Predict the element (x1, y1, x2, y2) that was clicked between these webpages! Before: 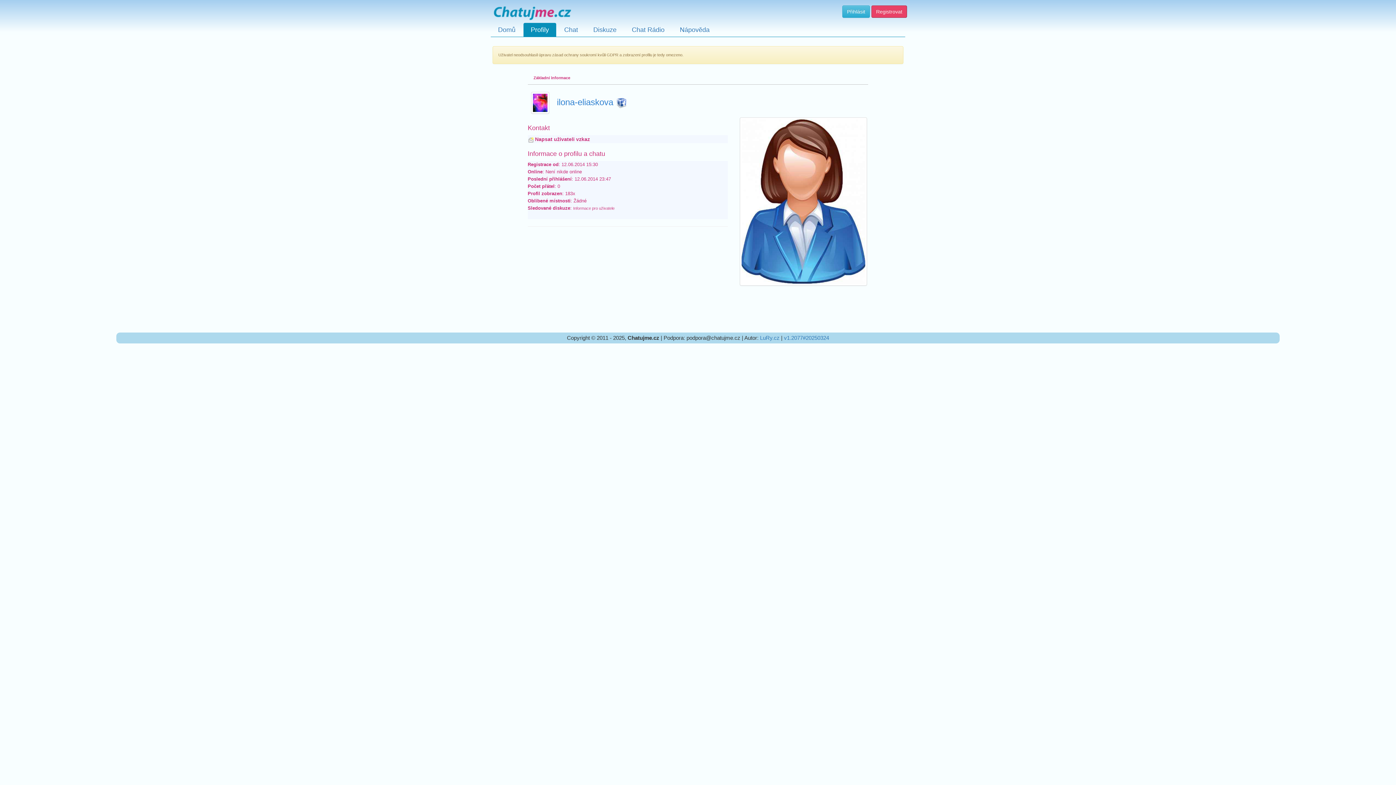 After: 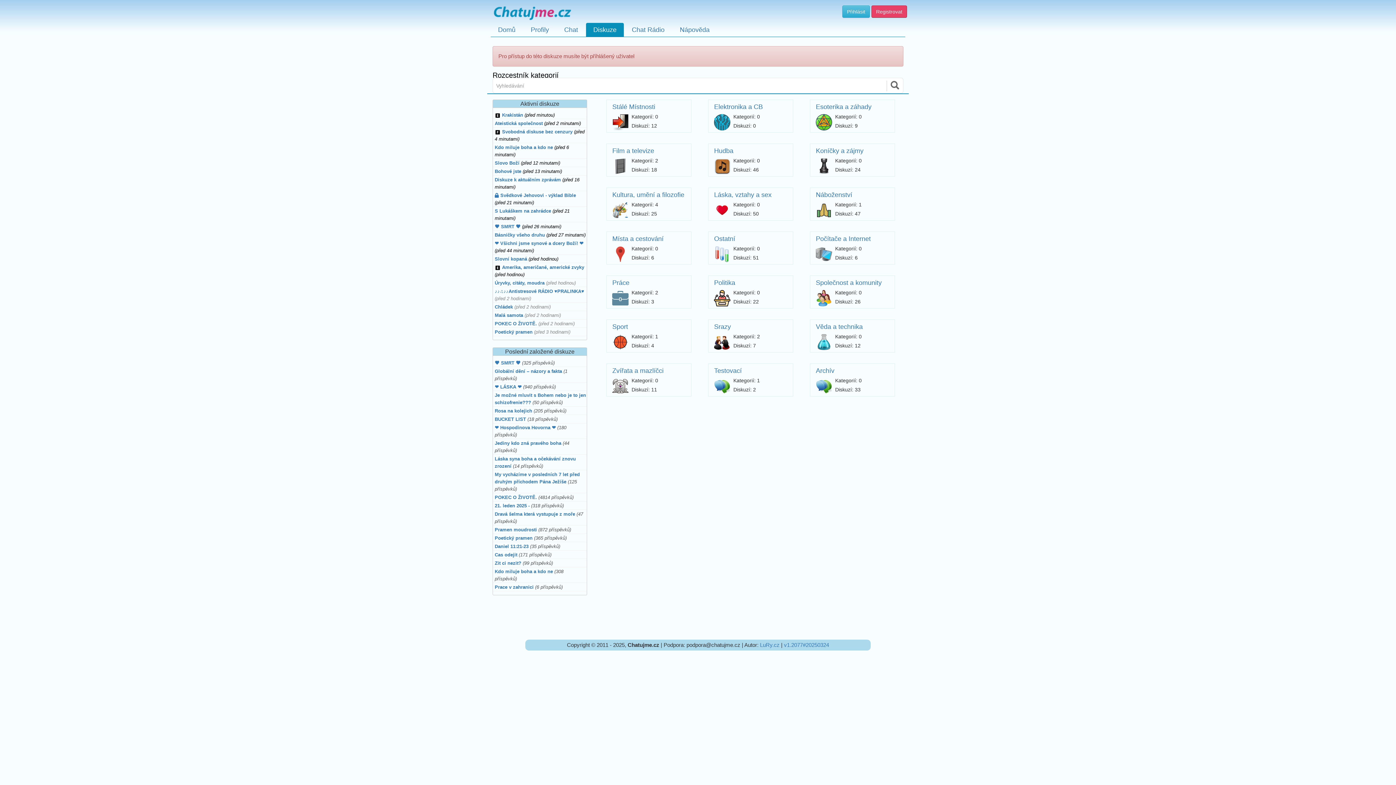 Action: label: Informace pro uživatele bbox: (573, 206, 614, 210)